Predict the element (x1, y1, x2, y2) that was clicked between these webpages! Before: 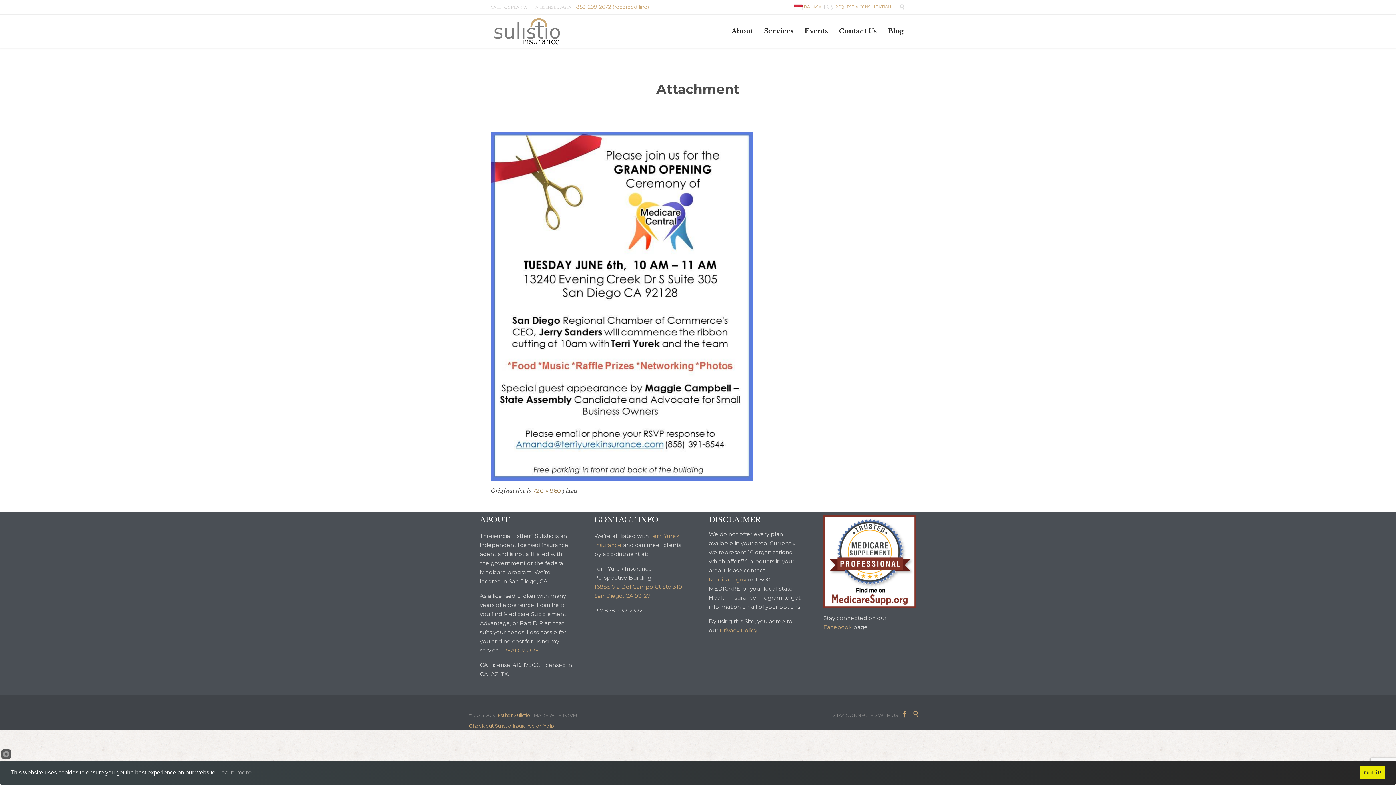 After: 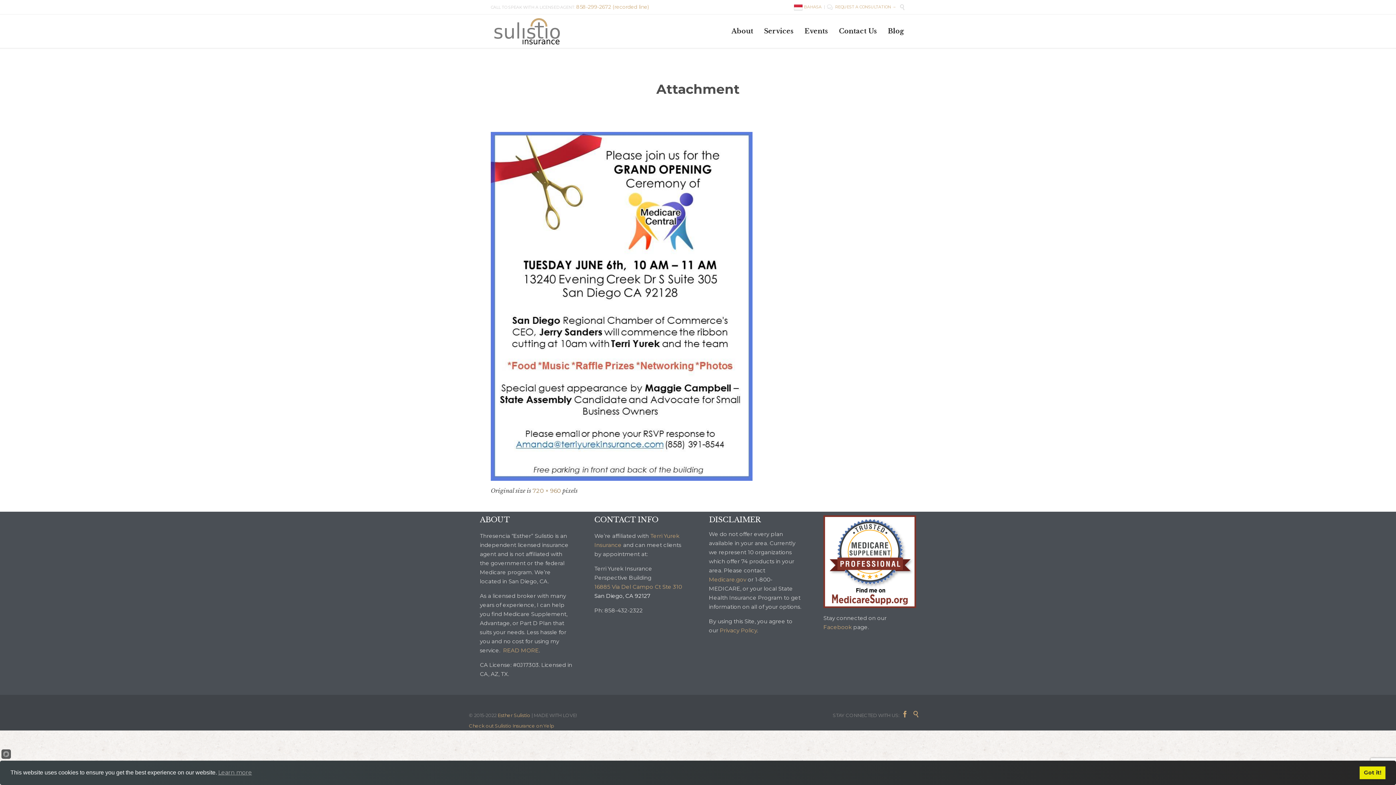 Action: label: San Diego, CA 92127 bbox: (594, 592, 650, 599)